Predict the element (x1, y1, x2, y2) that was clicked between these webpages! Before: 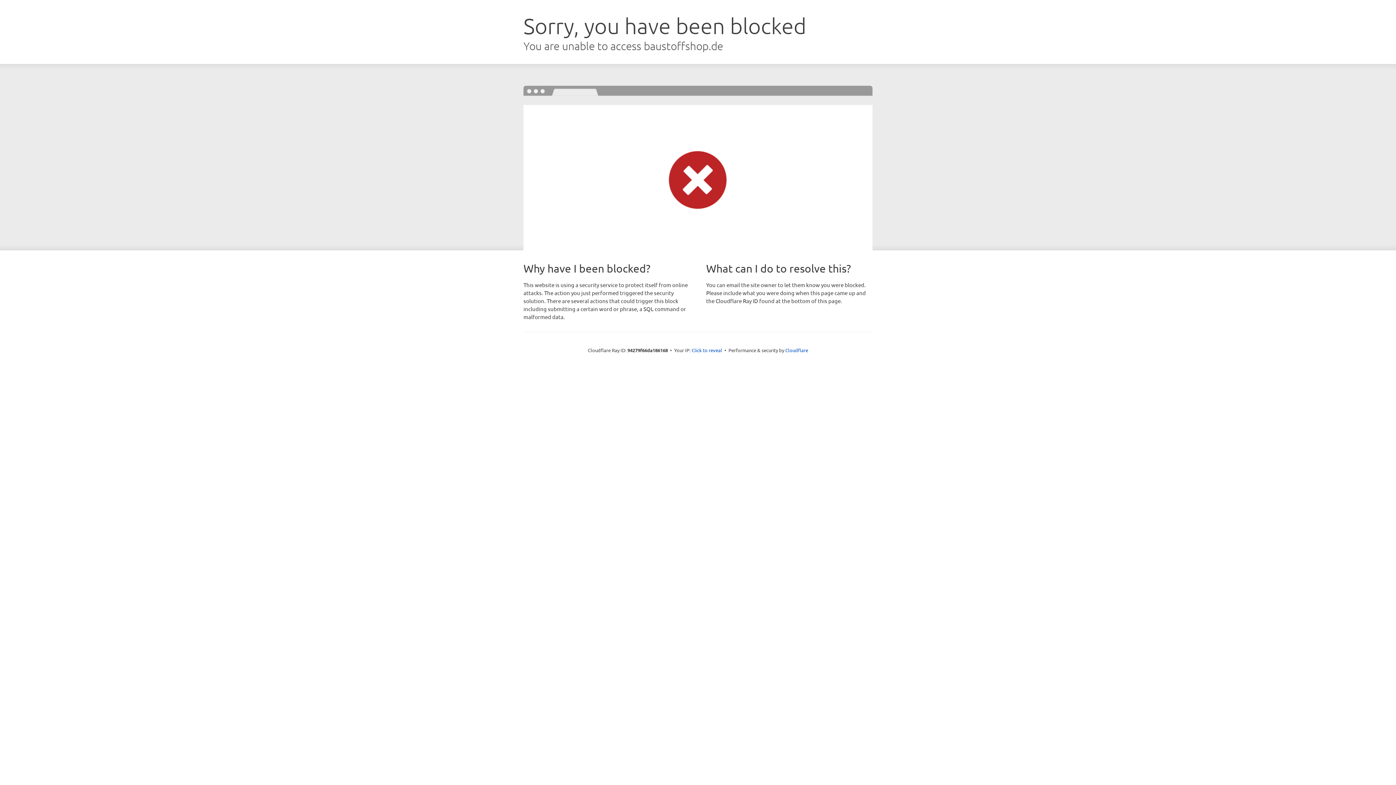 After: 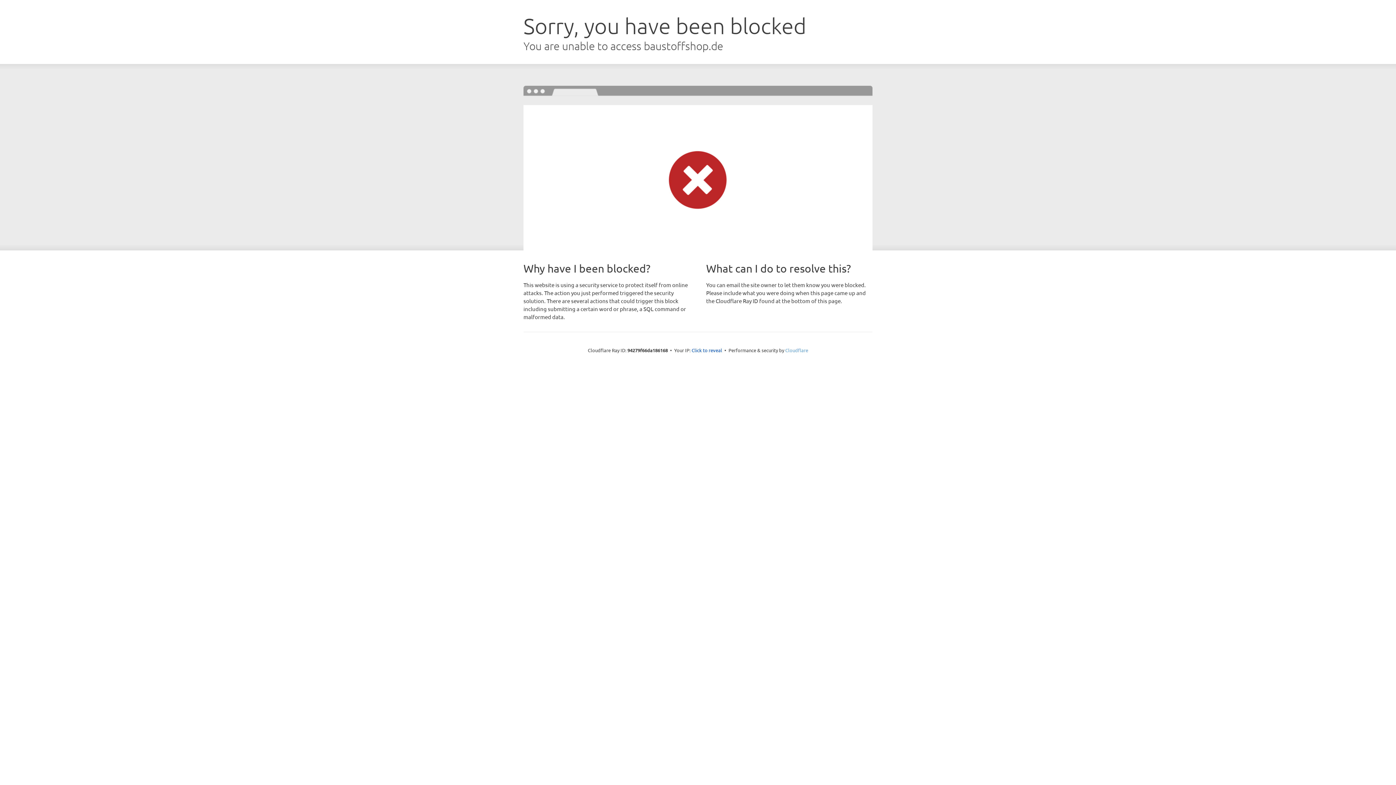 Action: label: Cloudflare bbox: (785, 347, 808, 353)